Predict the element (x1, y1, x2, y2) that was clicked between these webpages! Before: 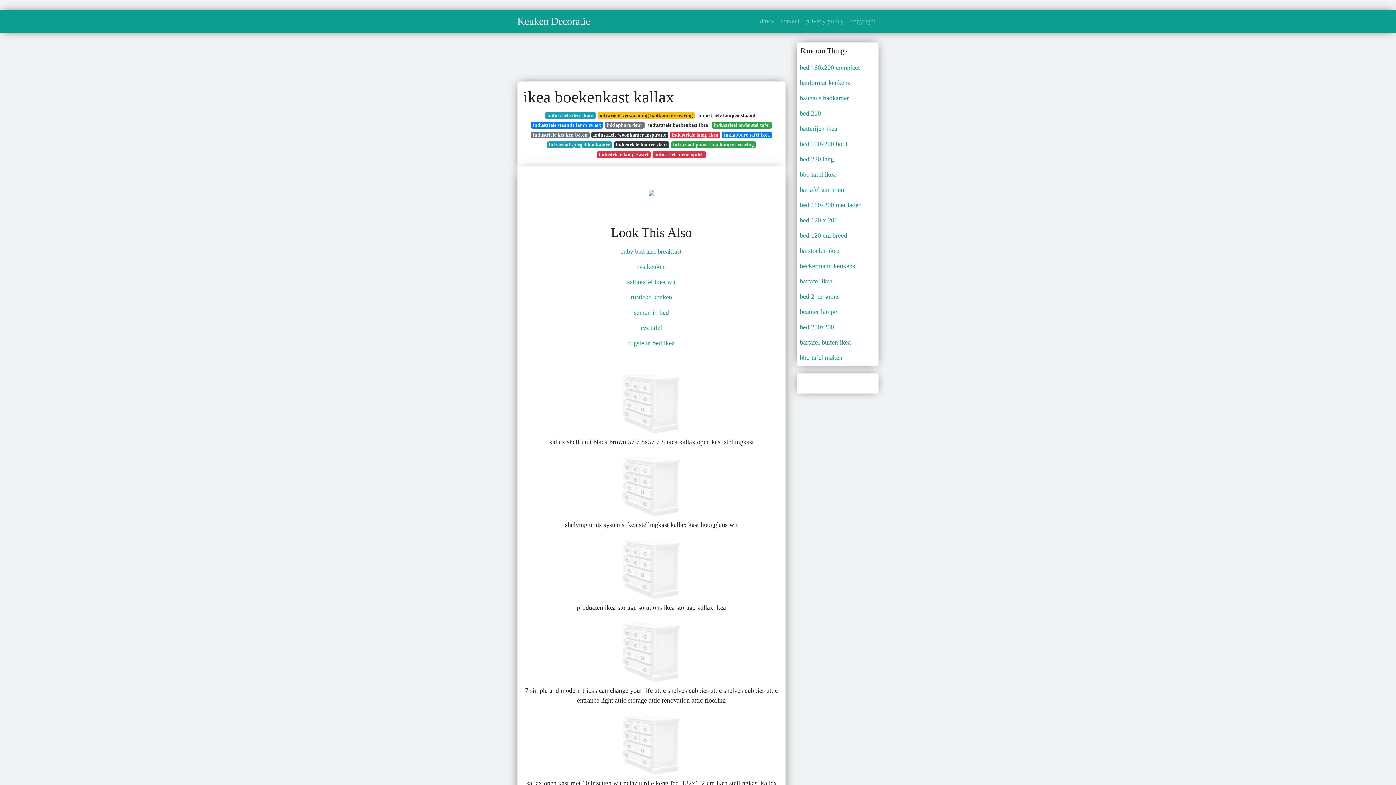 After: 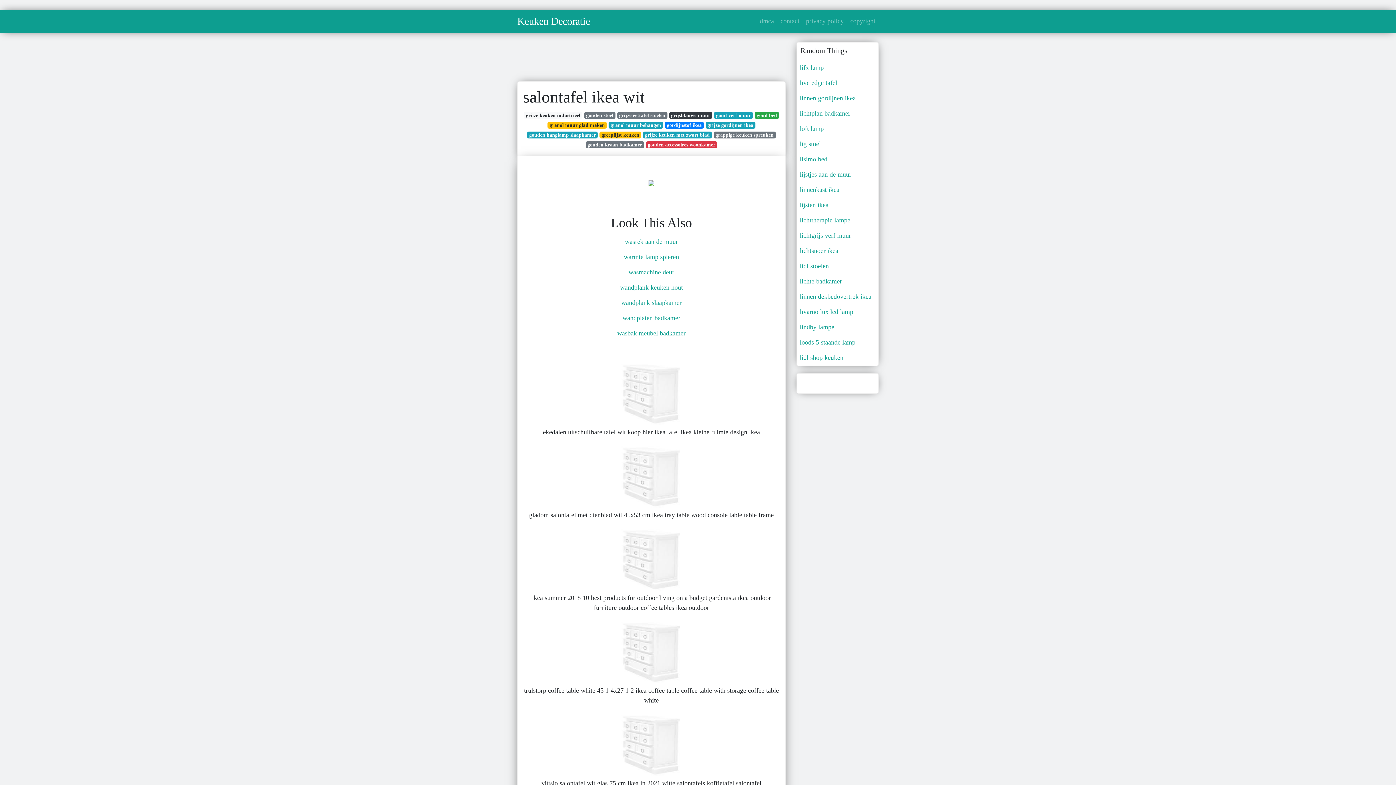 Action: bbox: (523, 274, 780, 290) label: salontafel ikea wit